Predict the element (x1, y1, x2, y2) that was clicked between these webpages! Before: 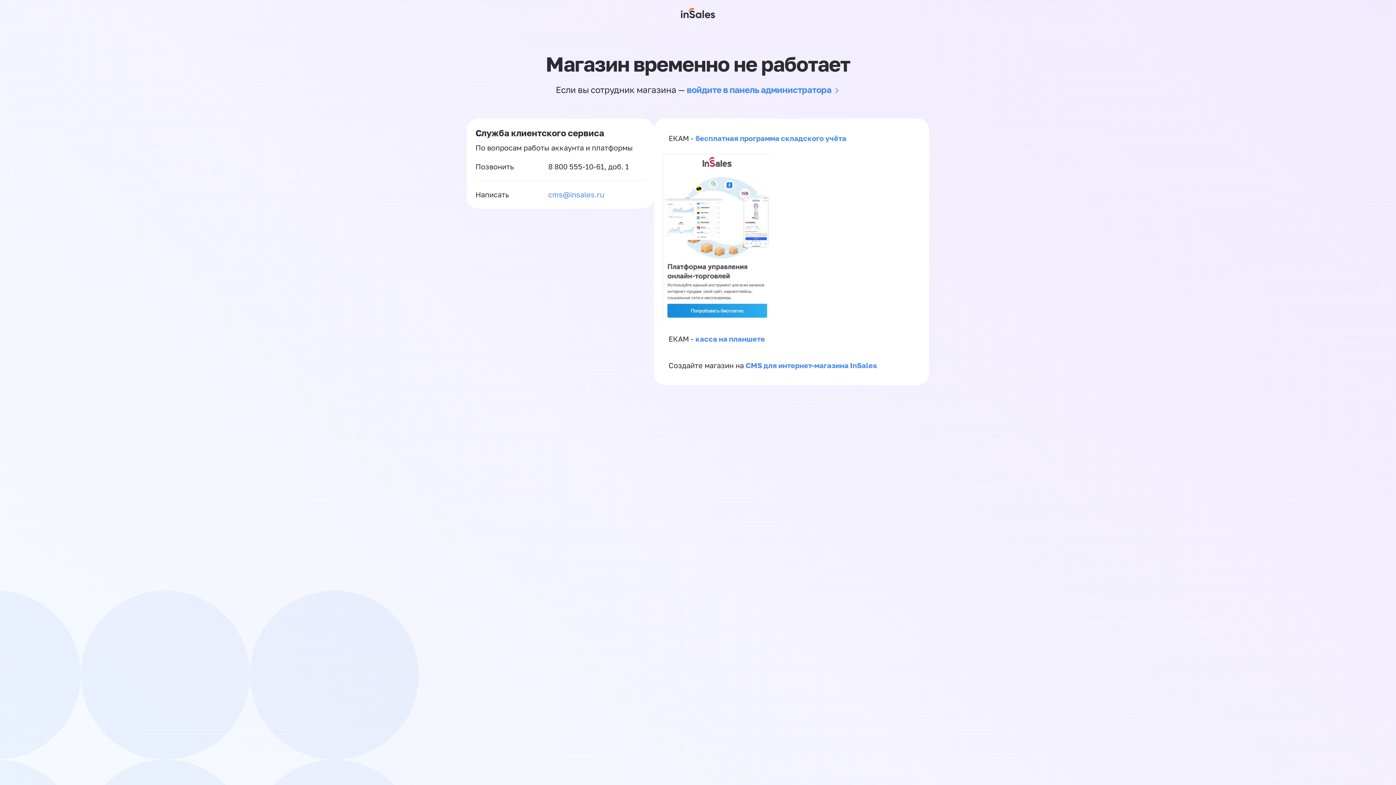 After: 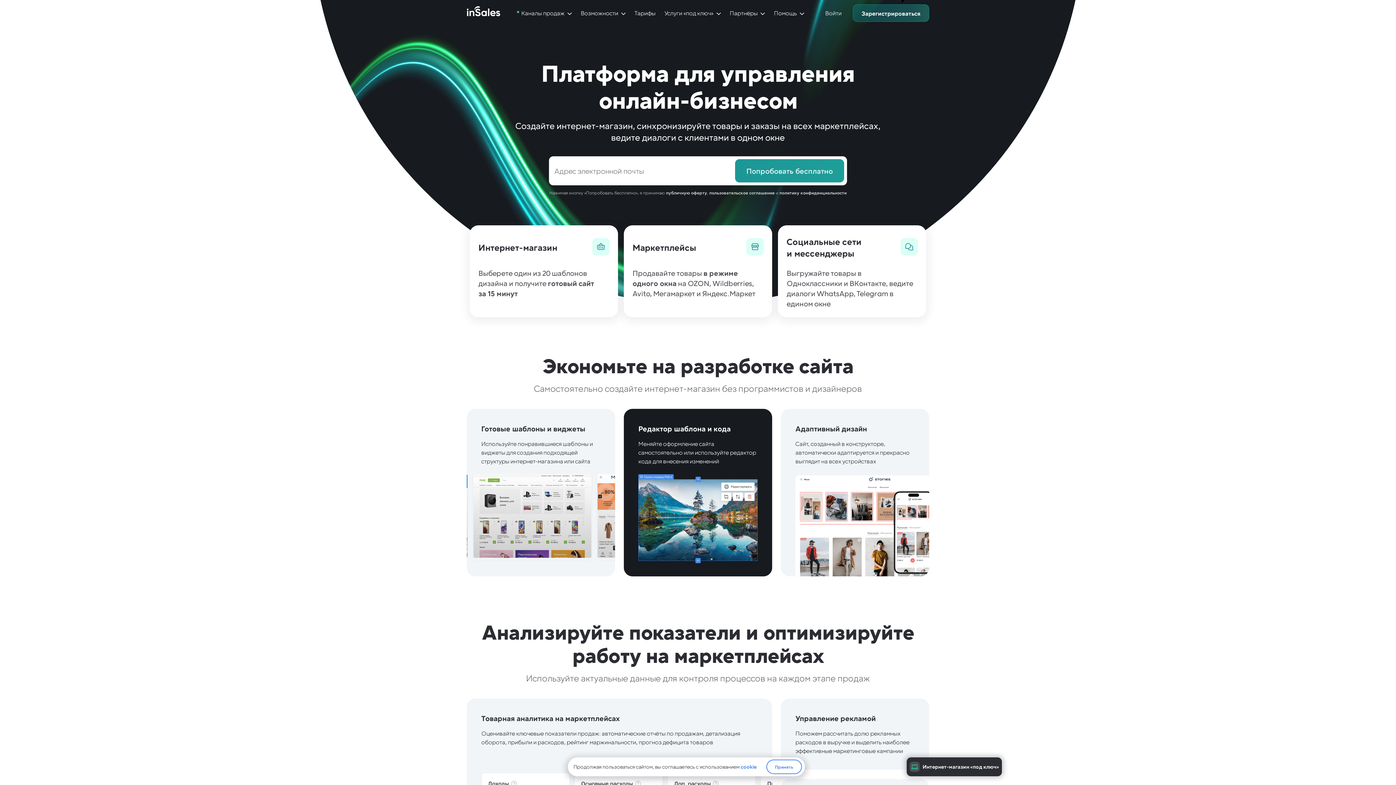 Action: bbox: (662, 313, 772, 322)